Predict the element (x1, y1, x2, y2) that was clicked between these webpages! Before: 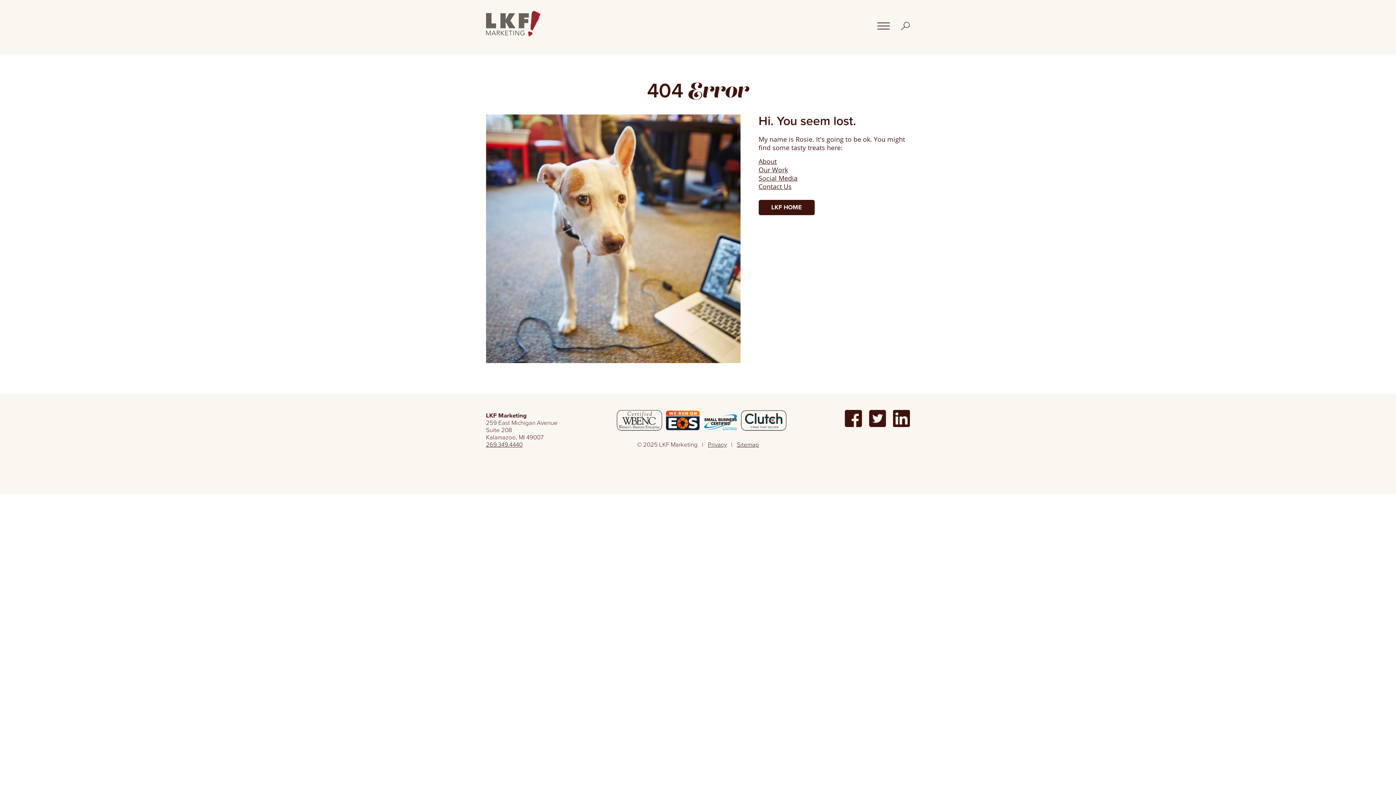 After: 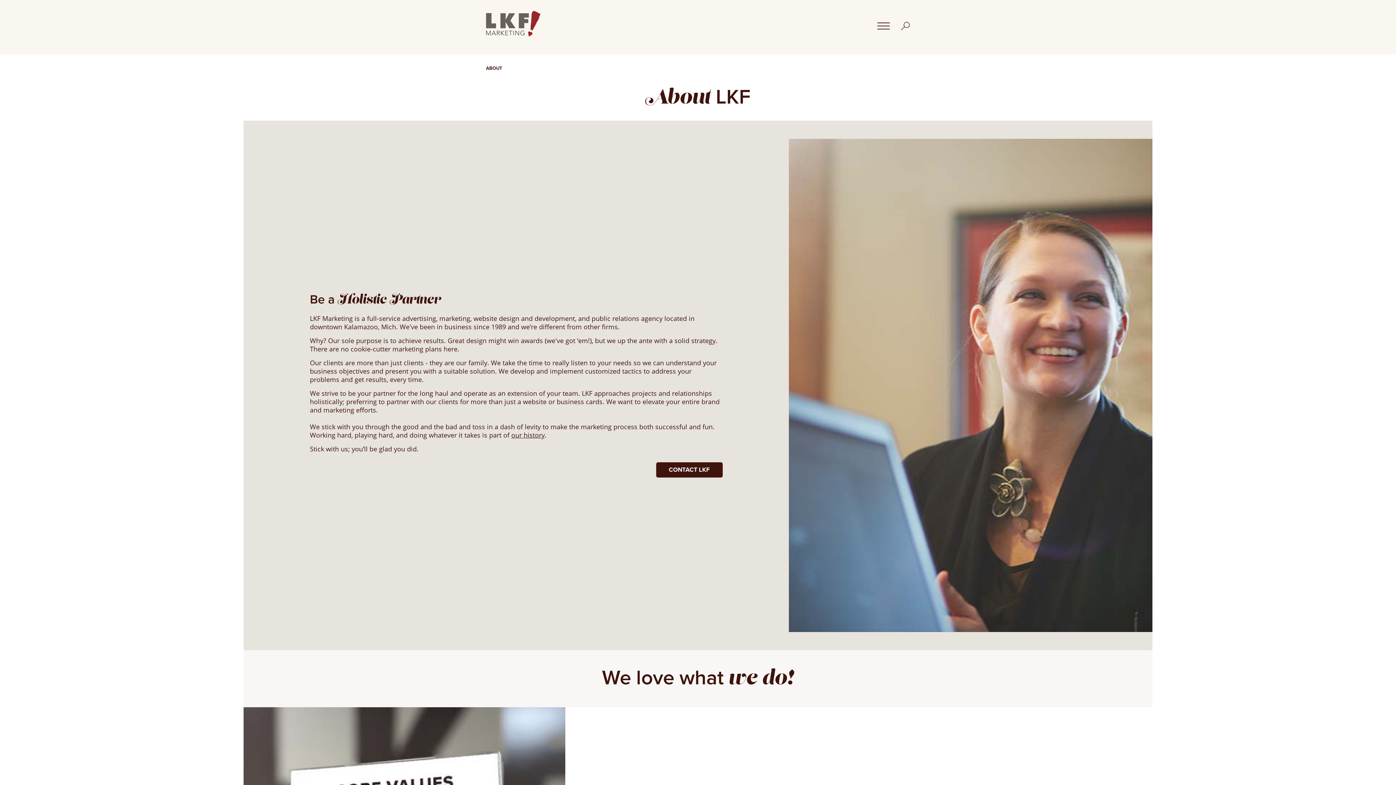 Action: label: About bbox: (758, 157, 776, 165)